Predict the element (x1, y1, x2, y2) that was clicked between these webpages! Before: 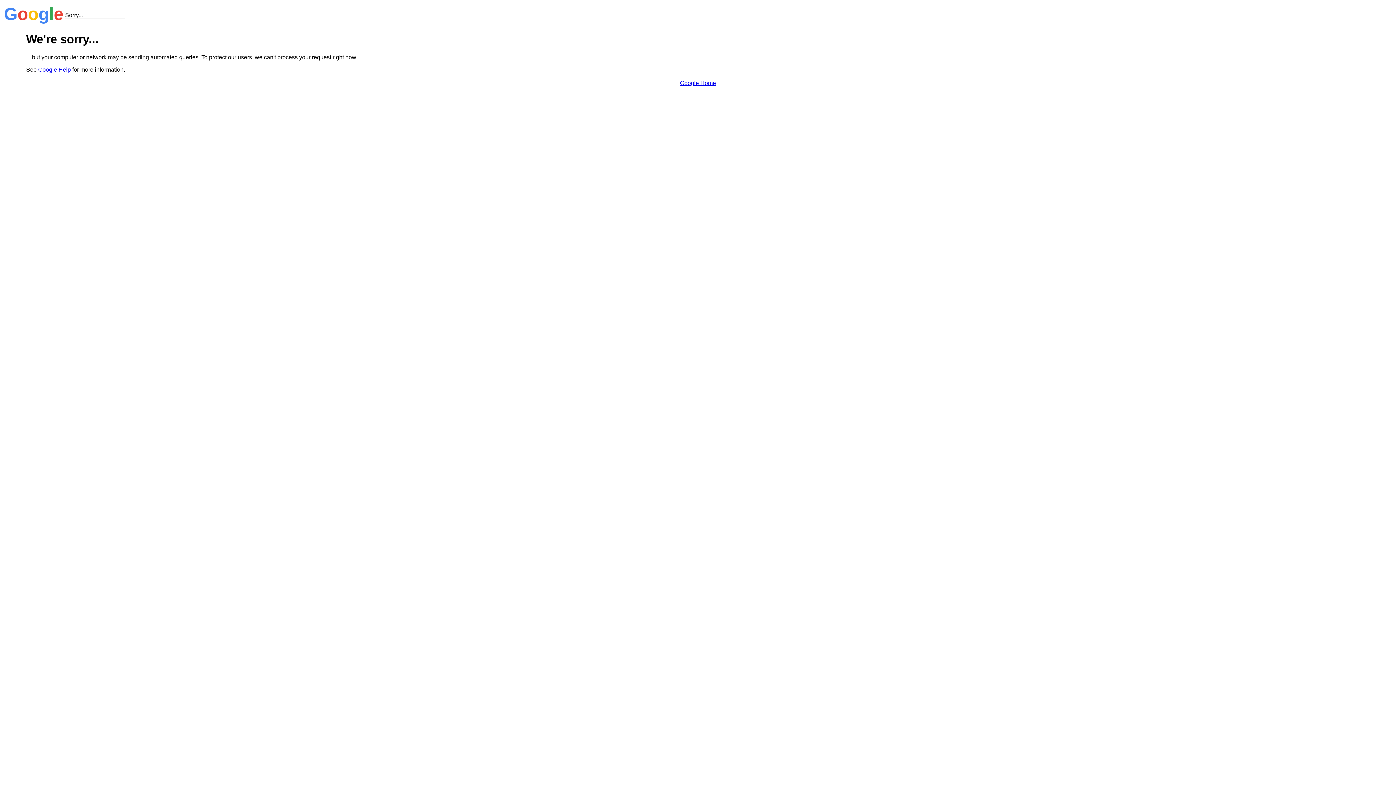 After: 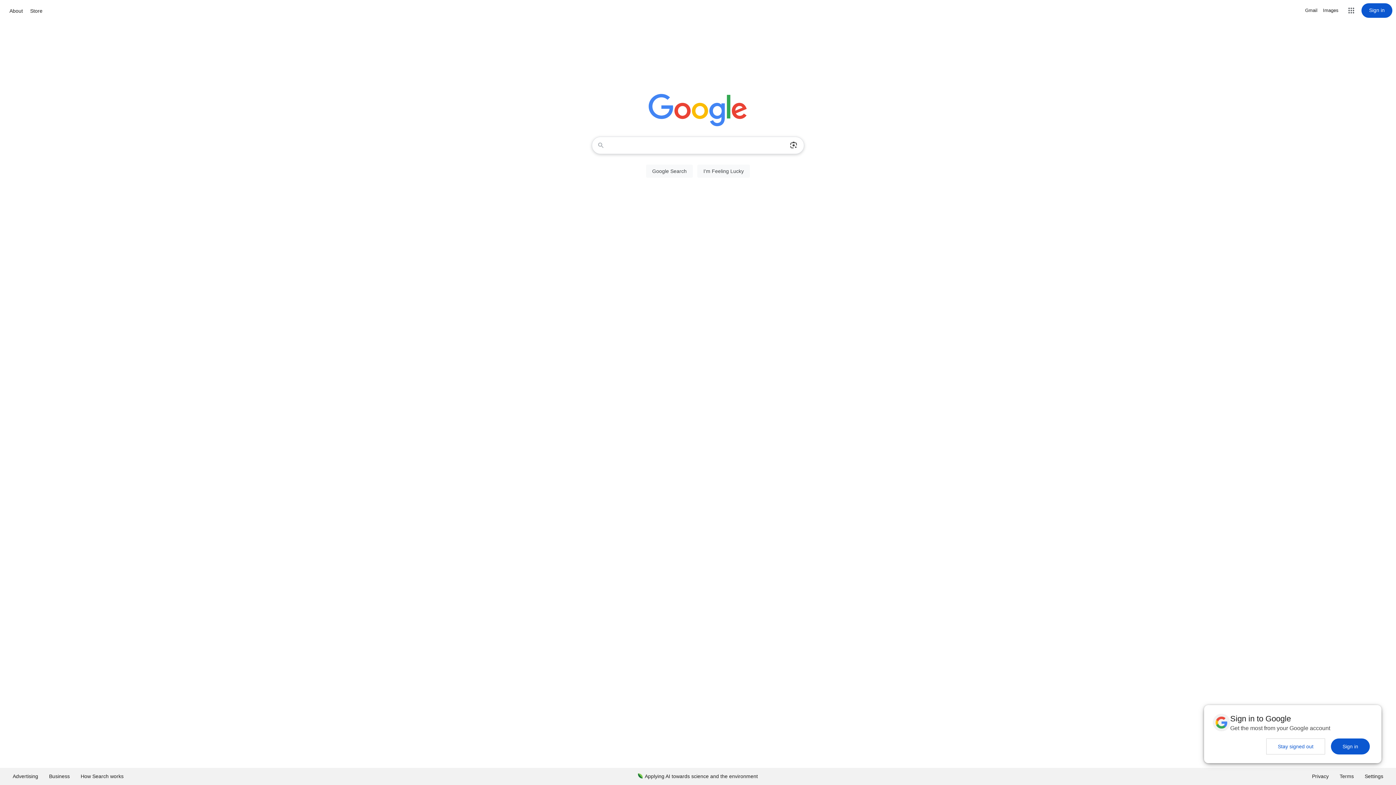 Action: bbox: (680, 79, 716, 86) label: Google Home